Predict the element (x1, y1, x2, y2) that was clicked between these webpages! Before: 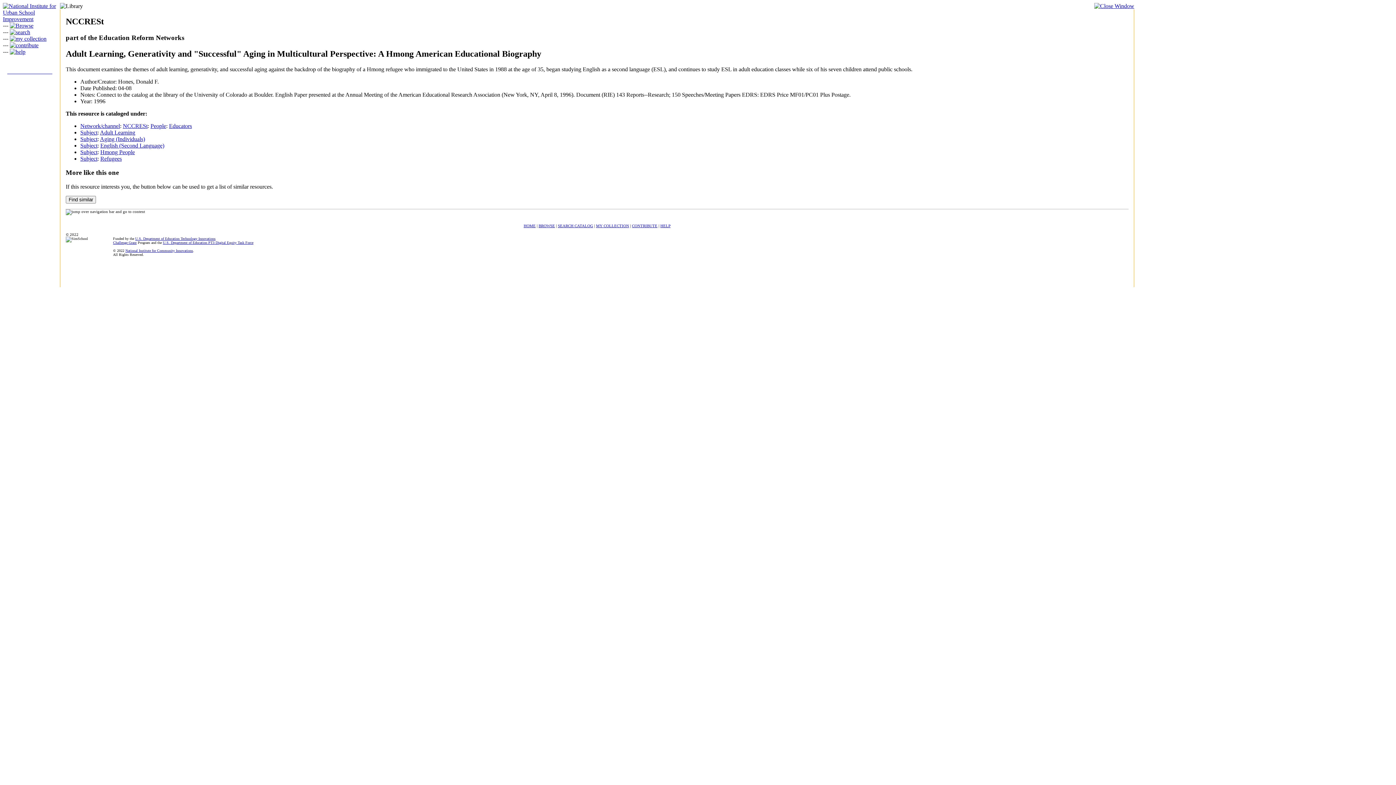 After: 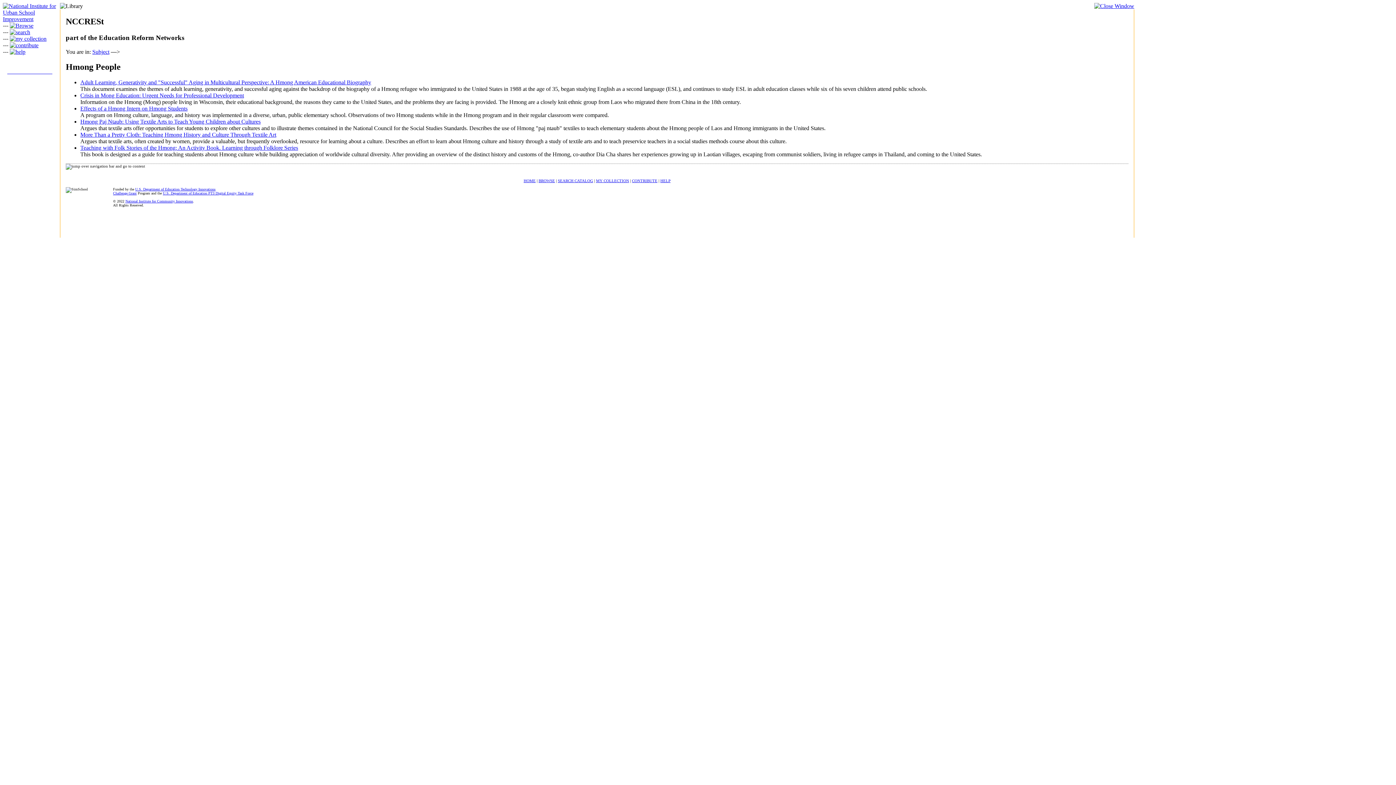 Action: label: Hmong People bbox: (100, 148, 134, 155)